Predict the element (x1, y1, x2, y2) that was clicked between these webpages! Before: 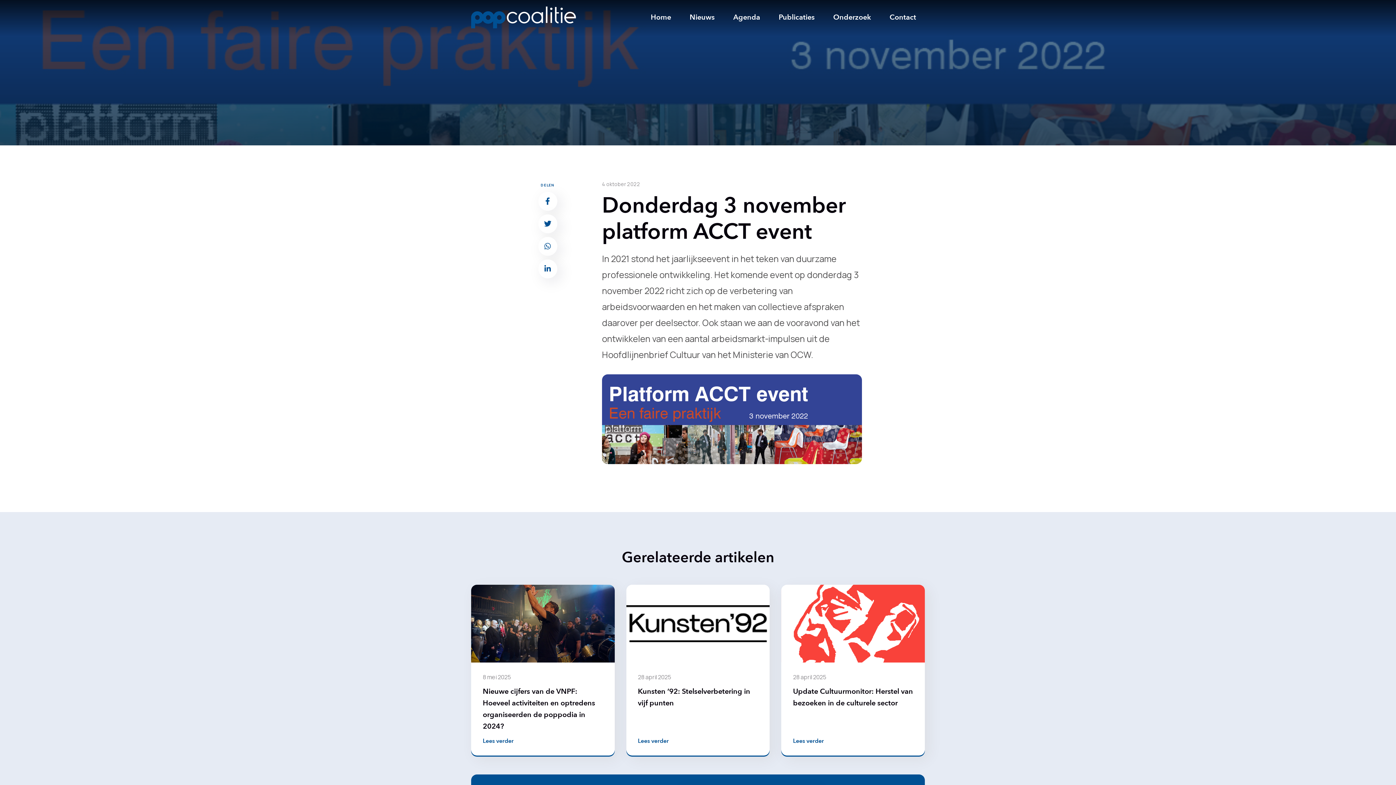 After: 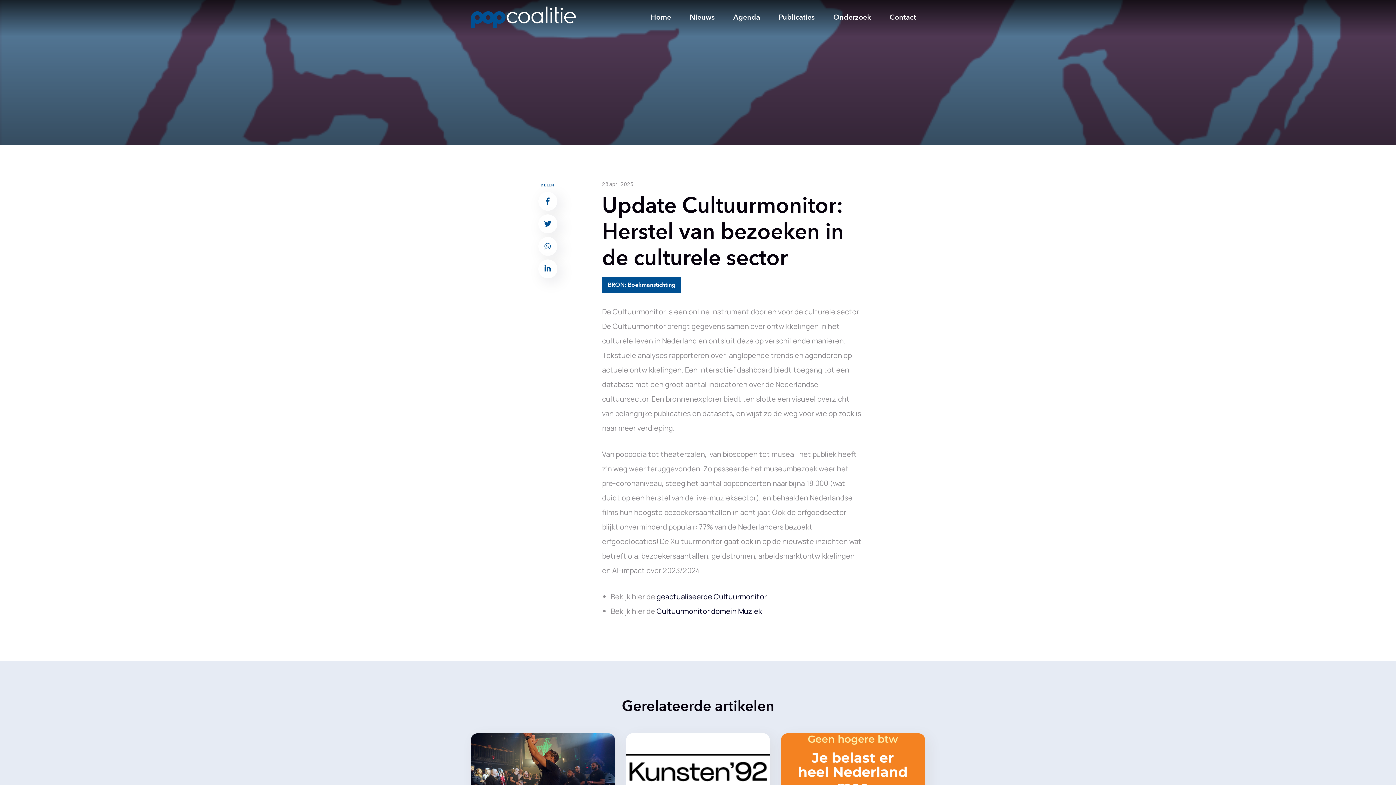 Action: bbox: (781, 585, 925, 756) label: 28 april 2025
Update Cultuurmonitor: Herstel van bezoeken in de culturele sector
Lees verder